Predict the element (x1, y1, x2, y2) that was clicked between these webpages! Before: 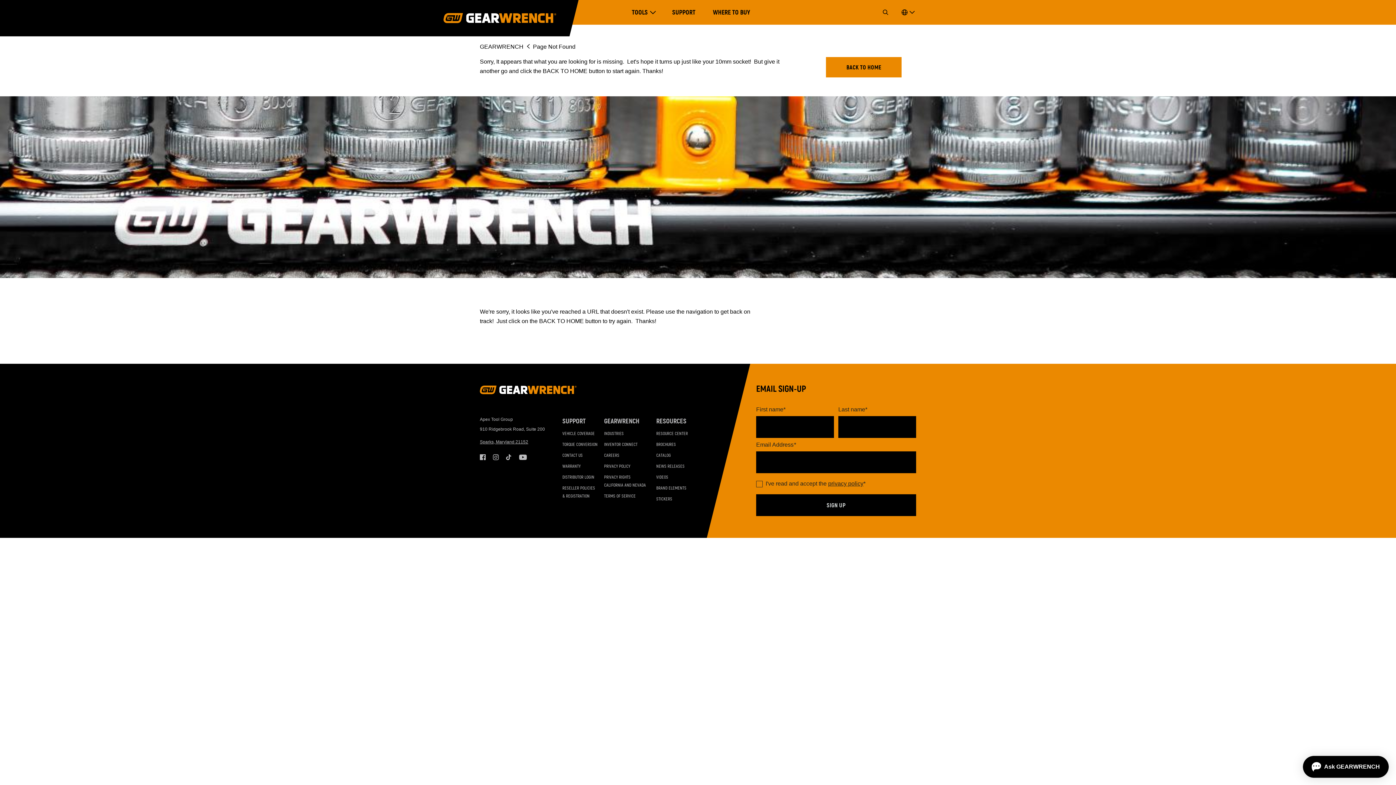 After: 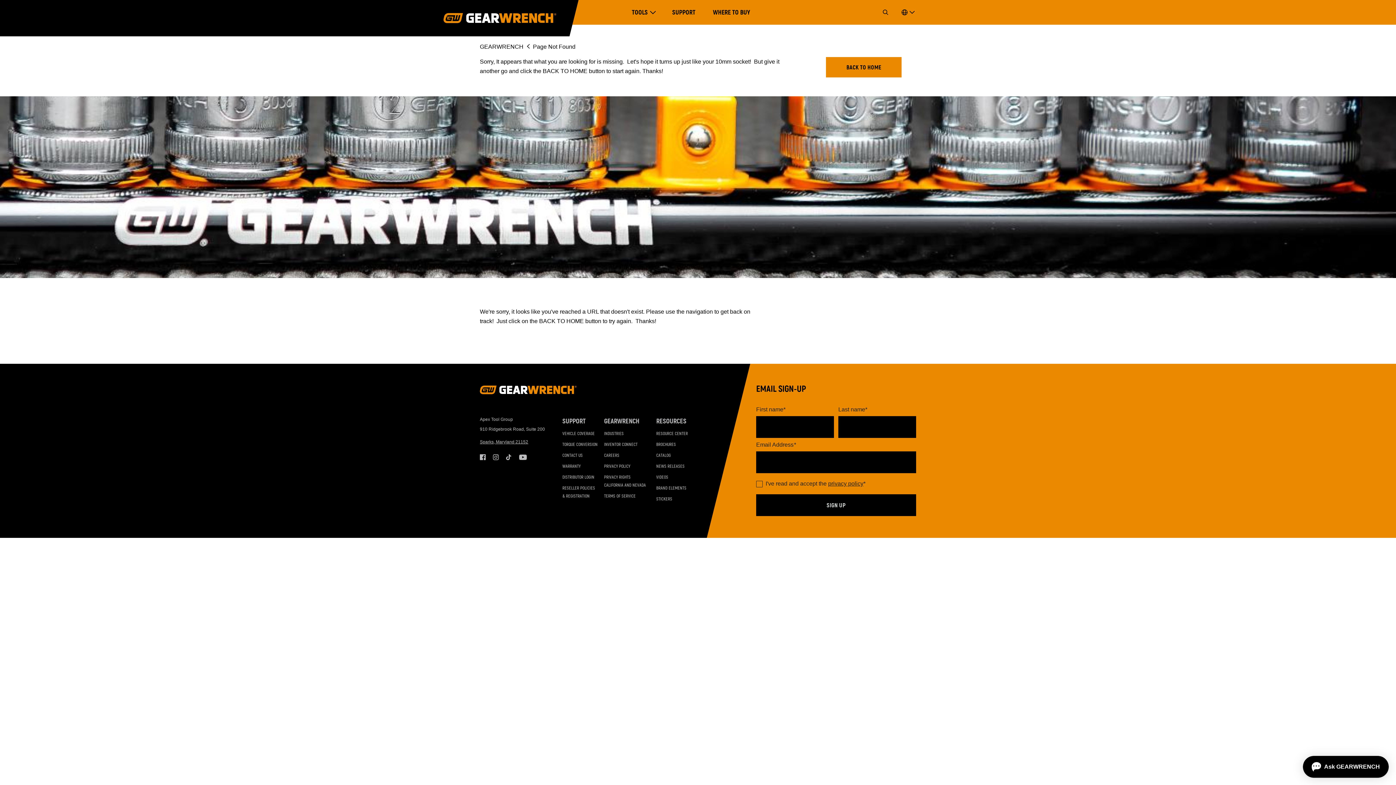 Action: bbox: (480, 454, 485, 460) label: Facebook